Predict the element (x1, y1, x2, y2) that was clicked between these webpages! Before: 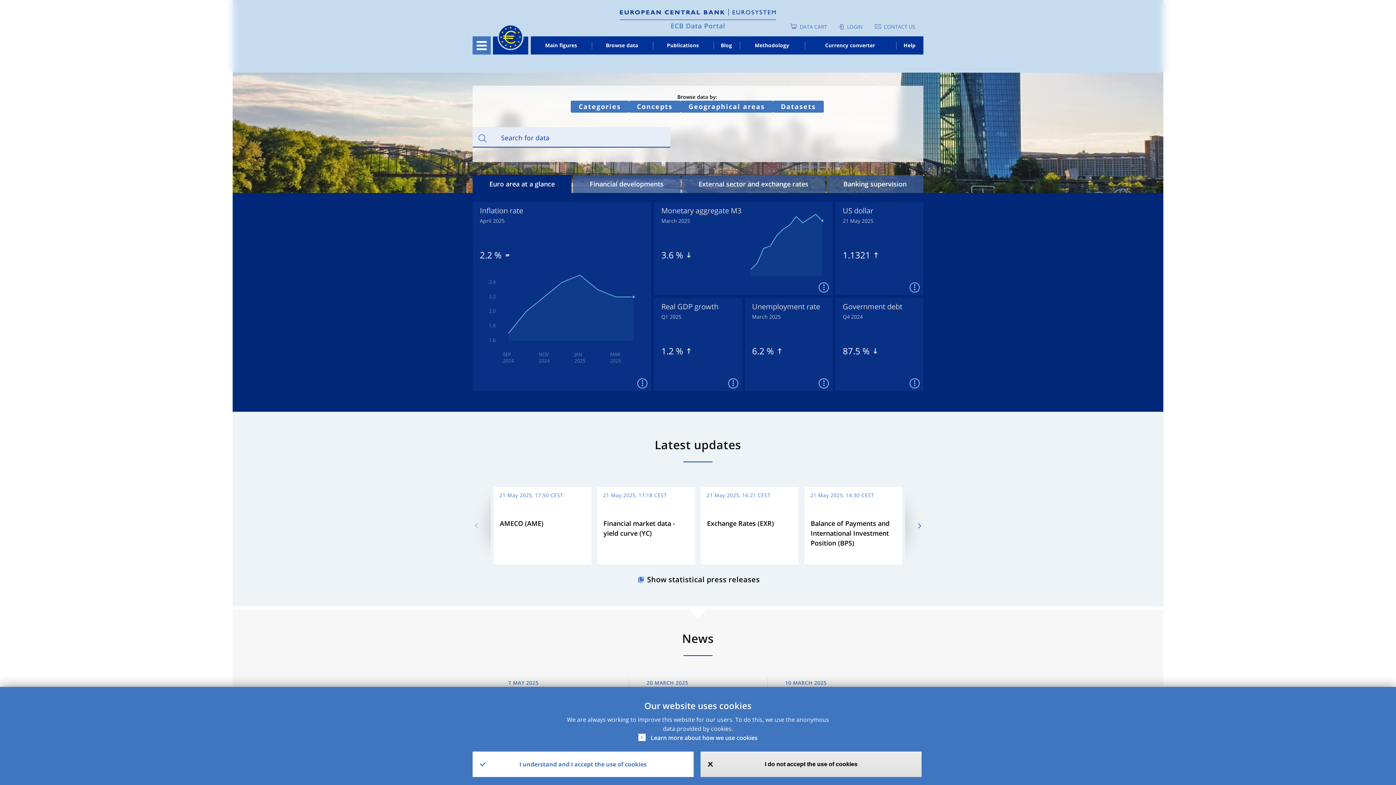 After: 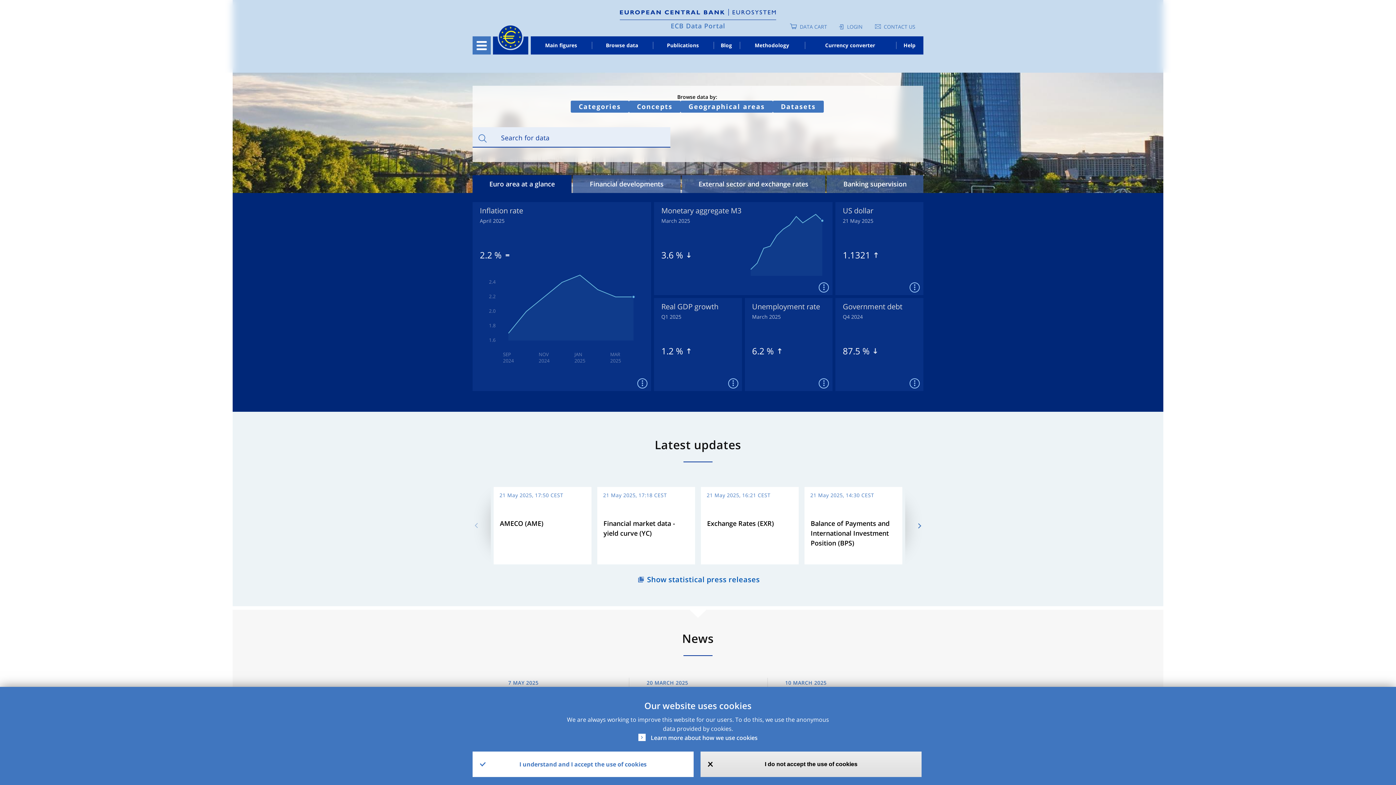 Action: label: Show statistical press releases bbox: (647, 574, 760, 584)